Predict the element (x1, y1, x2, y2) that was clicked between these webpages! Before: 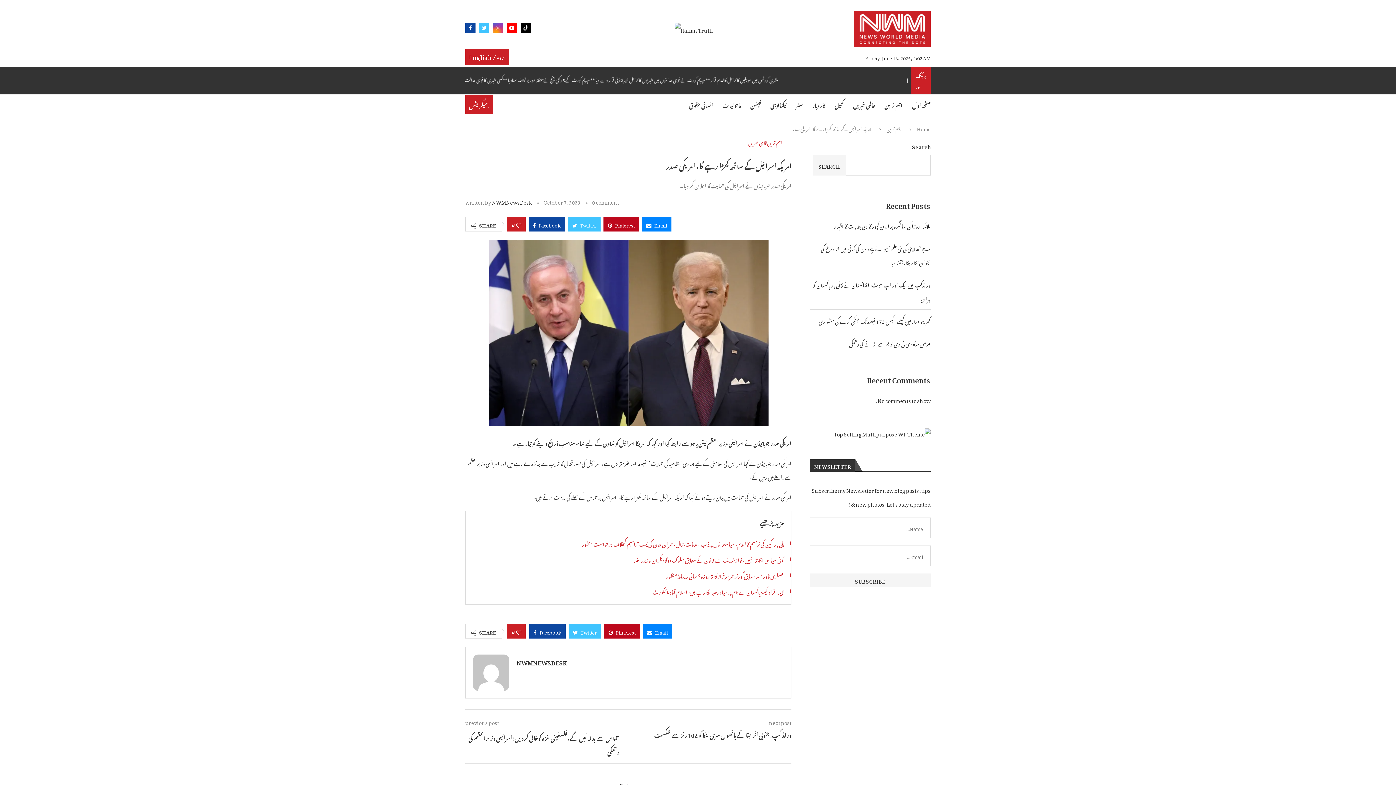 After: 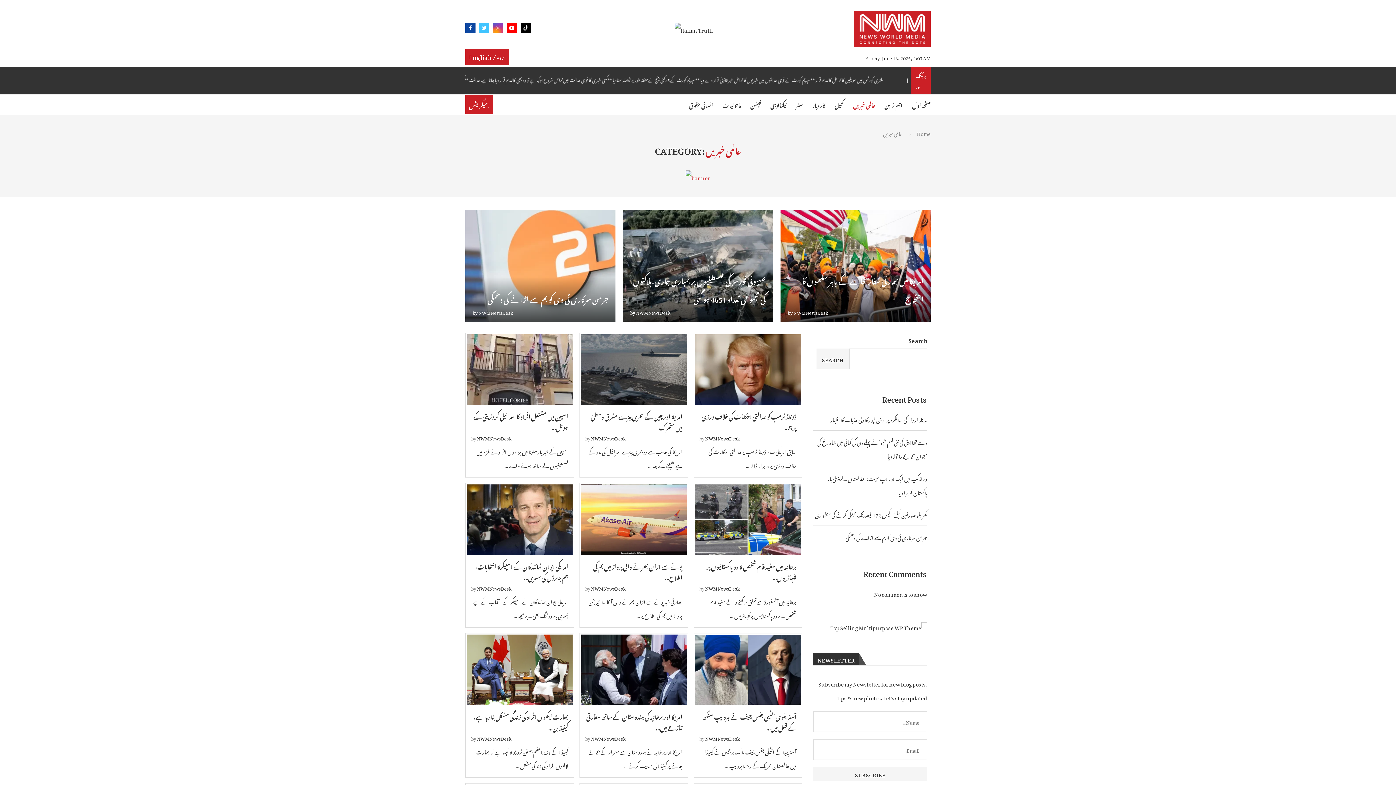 Action: bbox: (748, 139, 767, 144) label: عالمی خبریں